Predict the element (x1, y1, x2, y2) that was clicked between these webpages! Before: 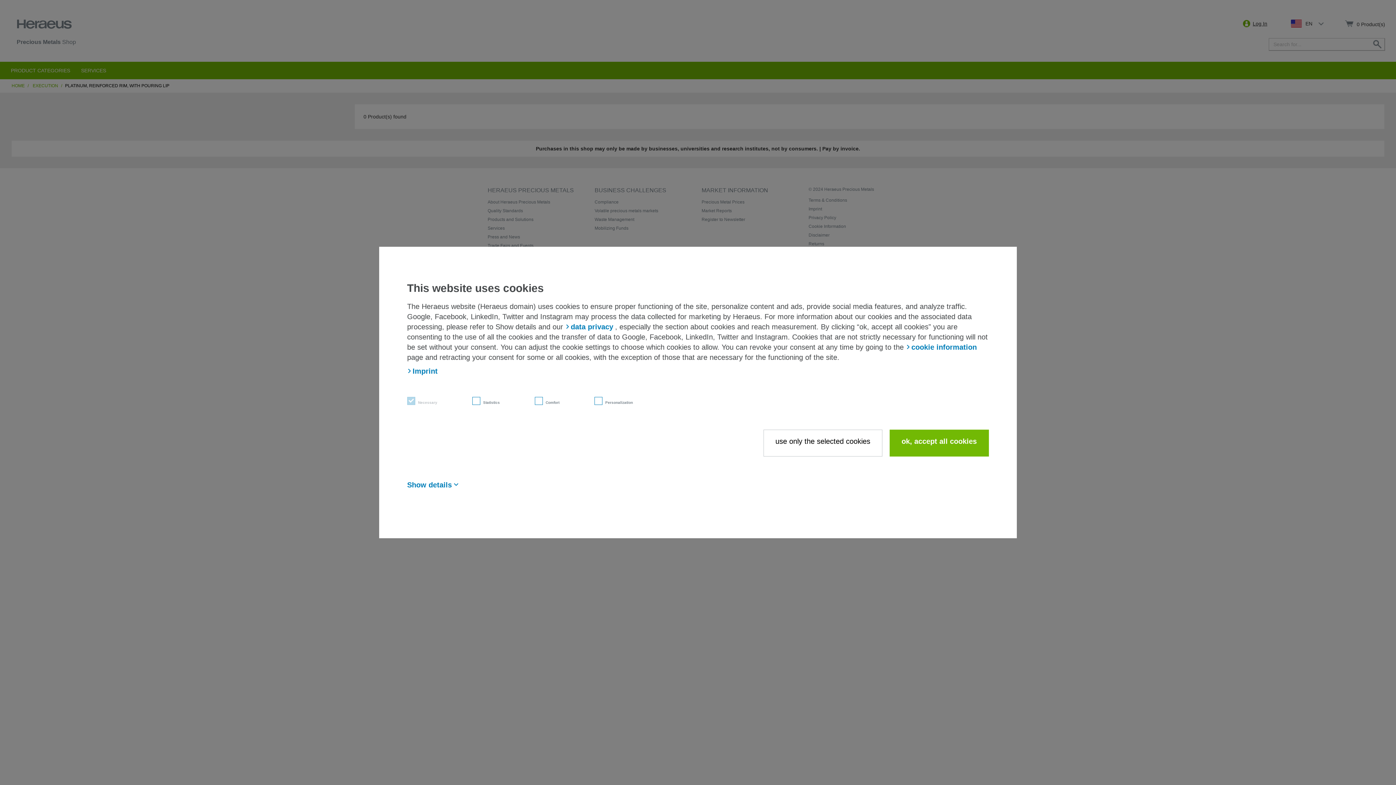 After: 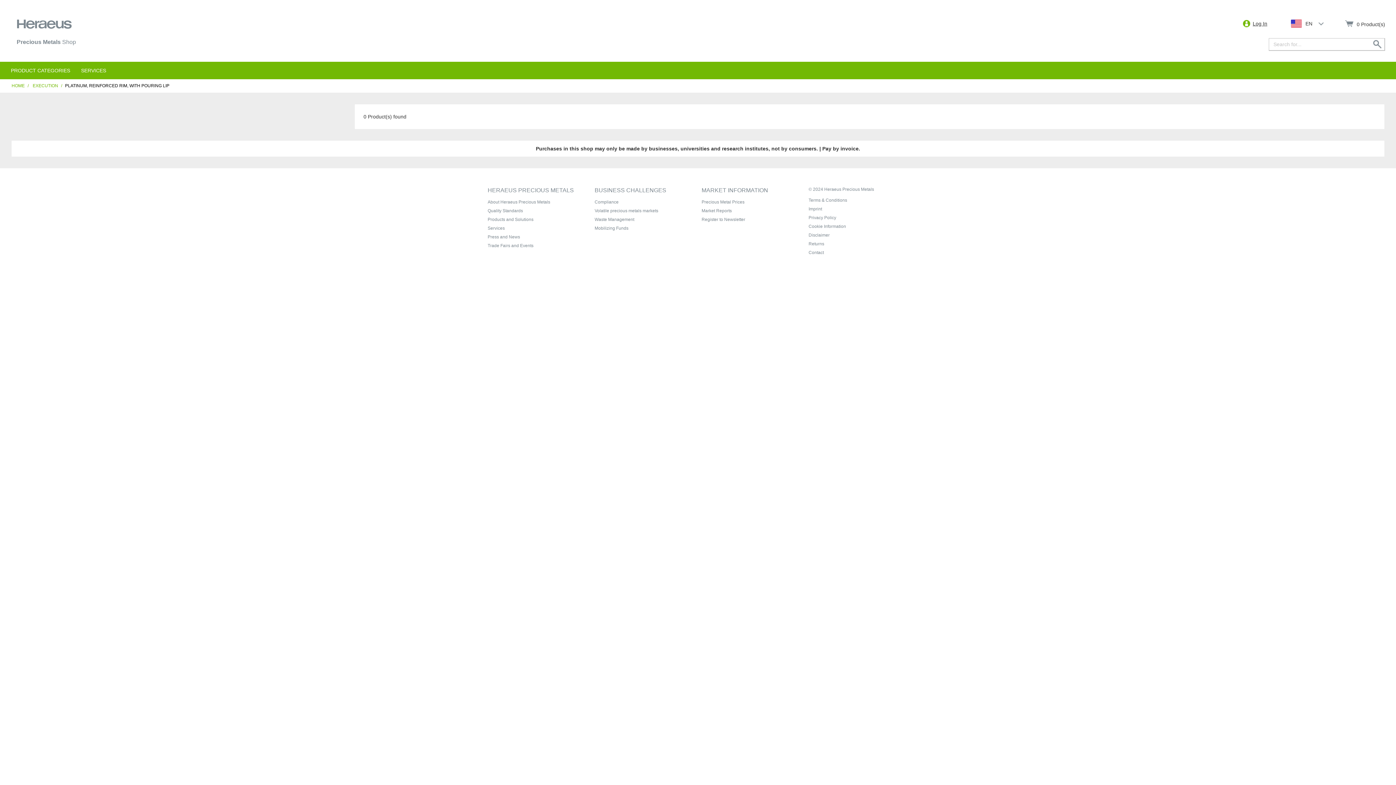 Action: label: use only the selected cookies bbox: (763, 429, 882, 456)